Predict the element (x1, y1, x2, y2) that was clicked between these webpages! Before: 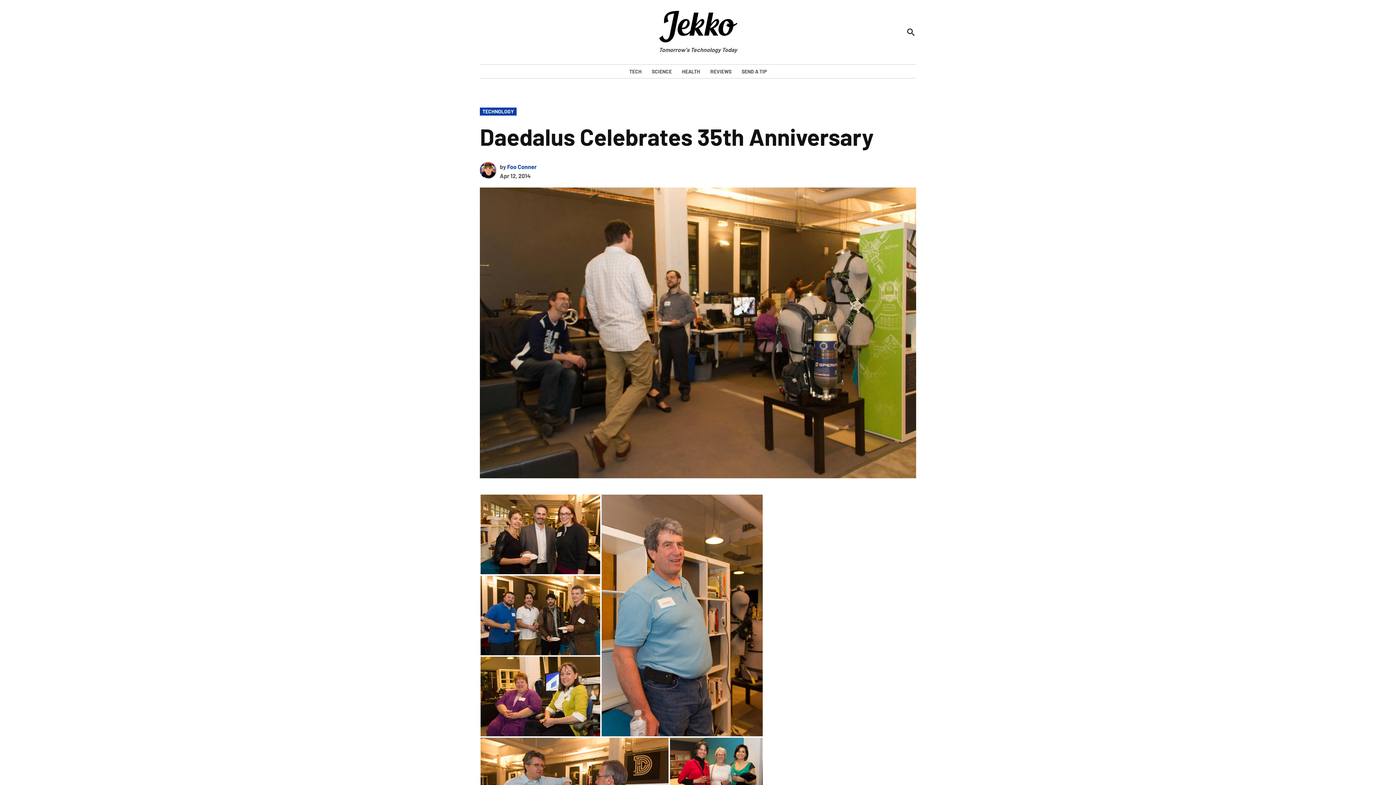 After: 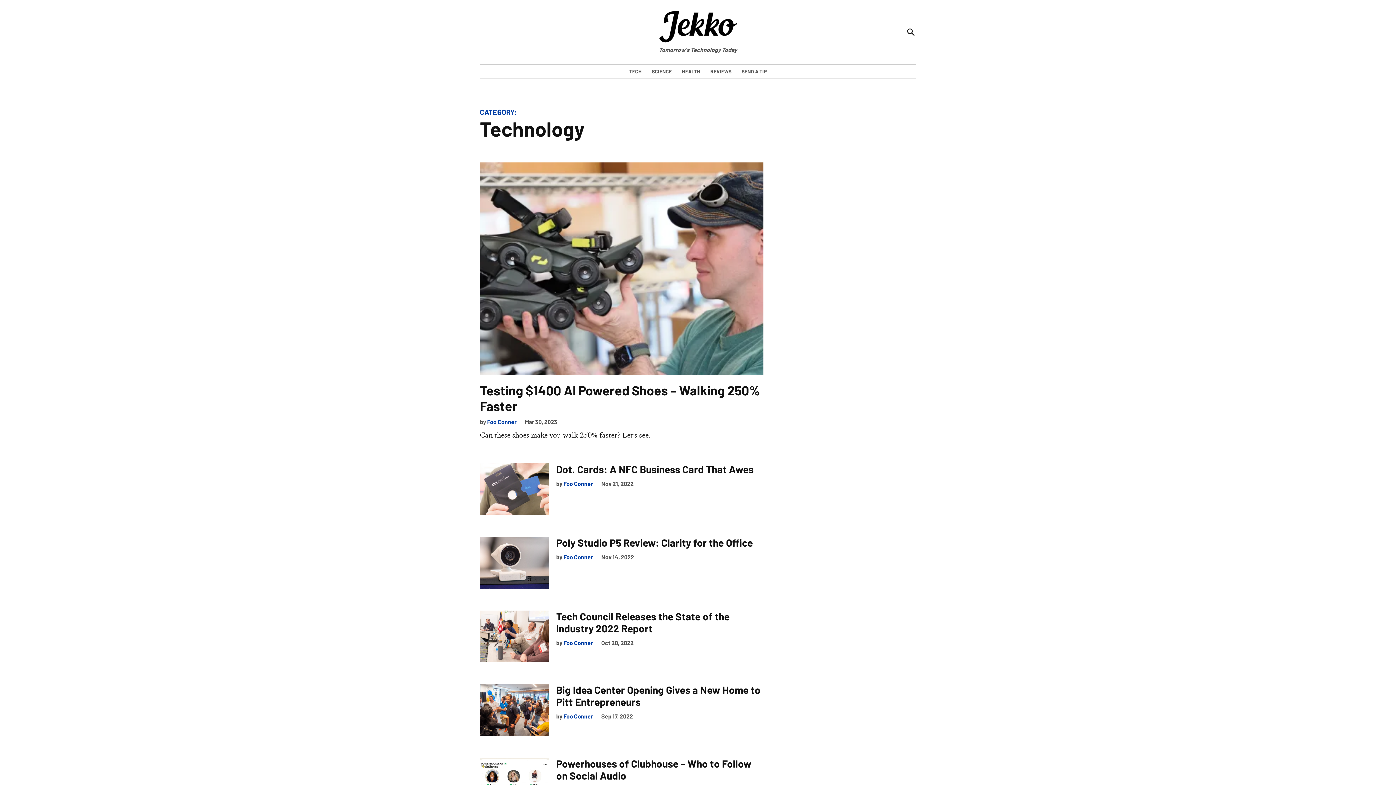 Action: bbox: (629, 66, 645, 76) label: TECH